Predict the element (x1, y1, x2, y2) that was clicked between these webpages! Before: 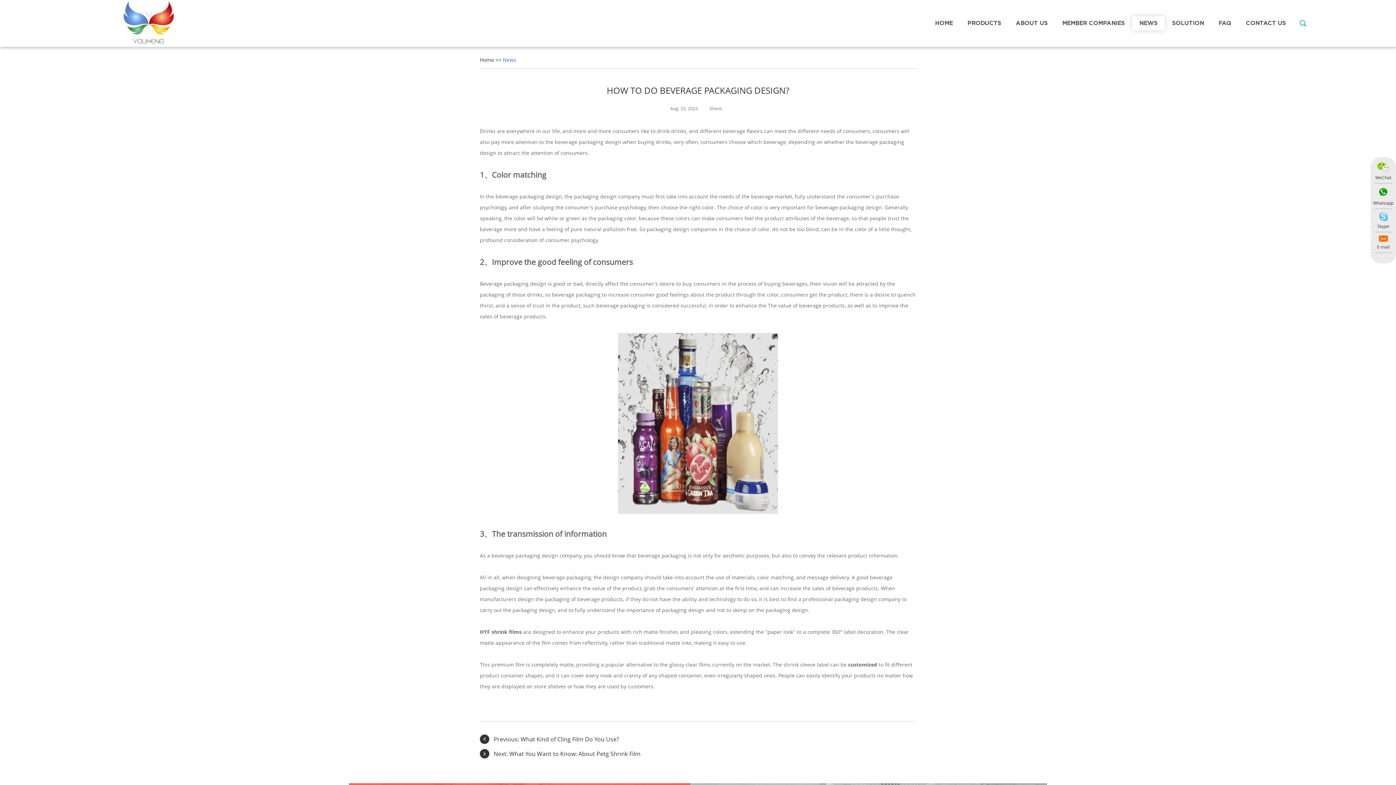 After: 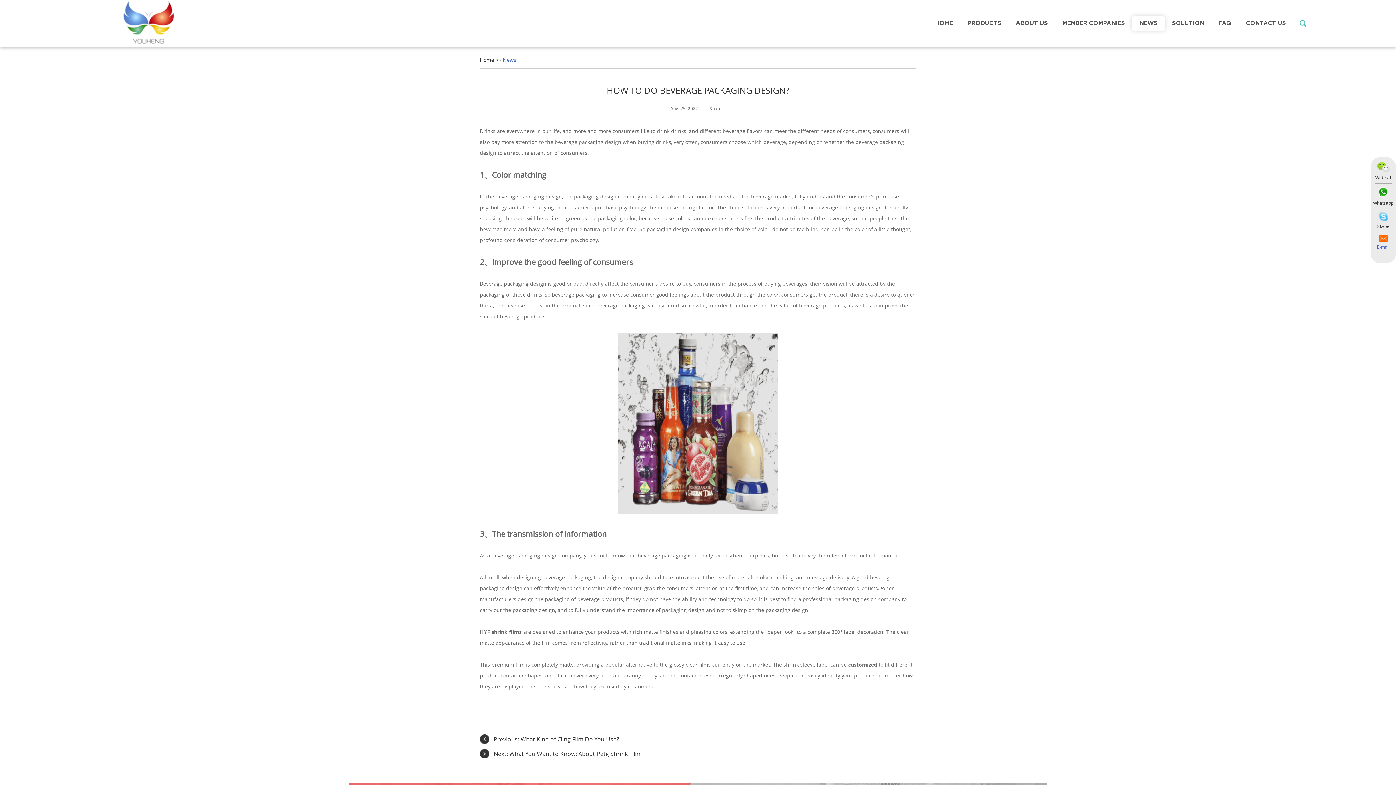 Action: label: E-mail bbox: (1377, 244, 1390, 250)